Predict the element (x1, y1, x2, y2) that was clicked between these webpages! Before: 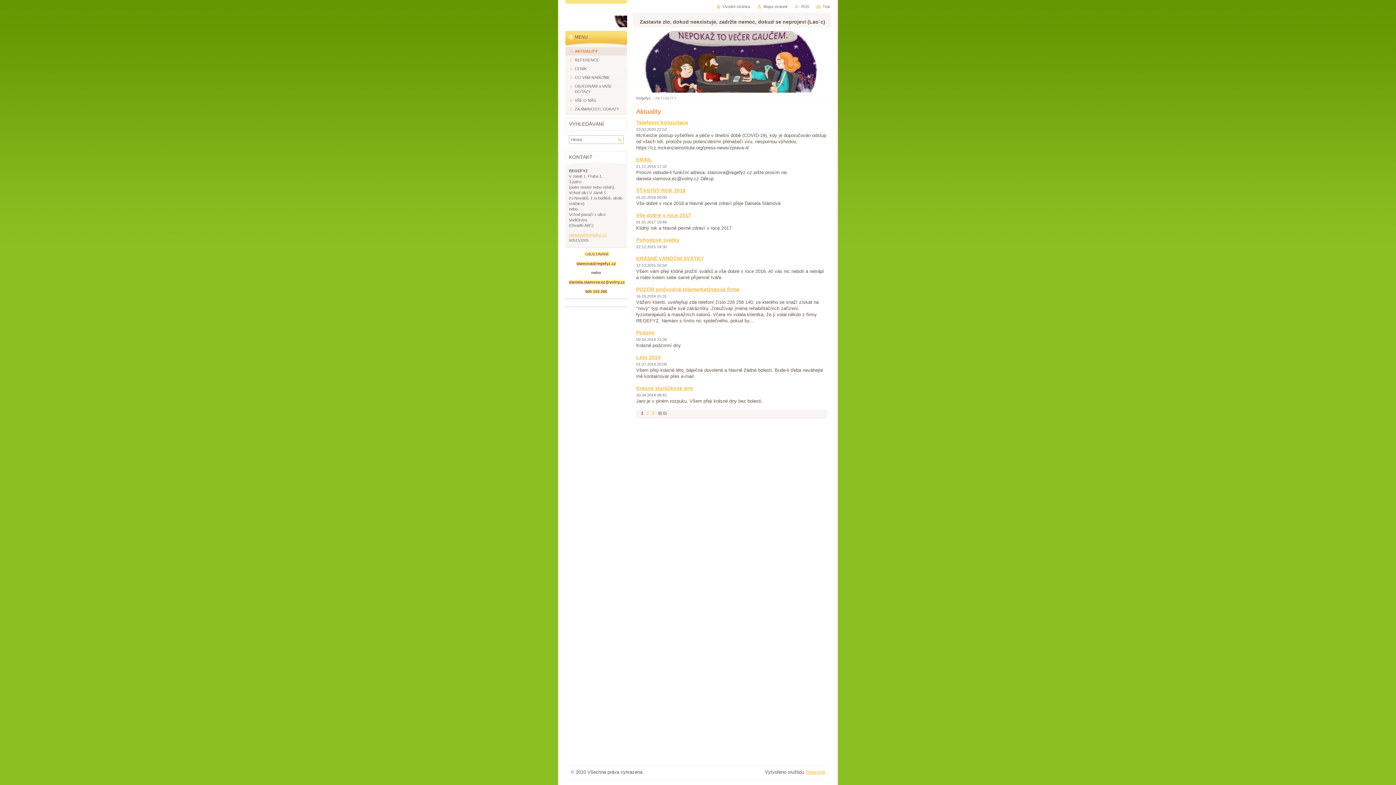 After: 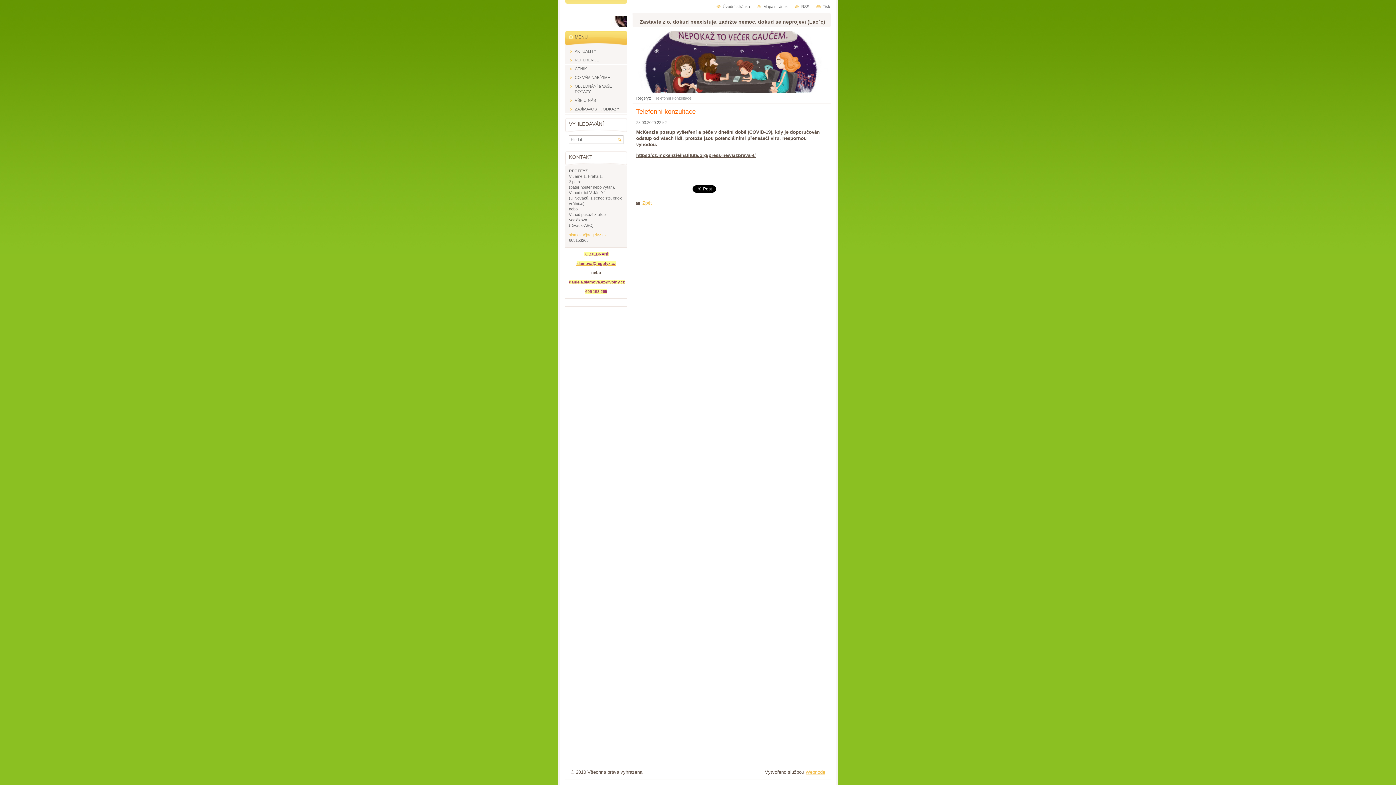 Action: label: Telefonní konzultace bbox: (636, 119, 688, 125)